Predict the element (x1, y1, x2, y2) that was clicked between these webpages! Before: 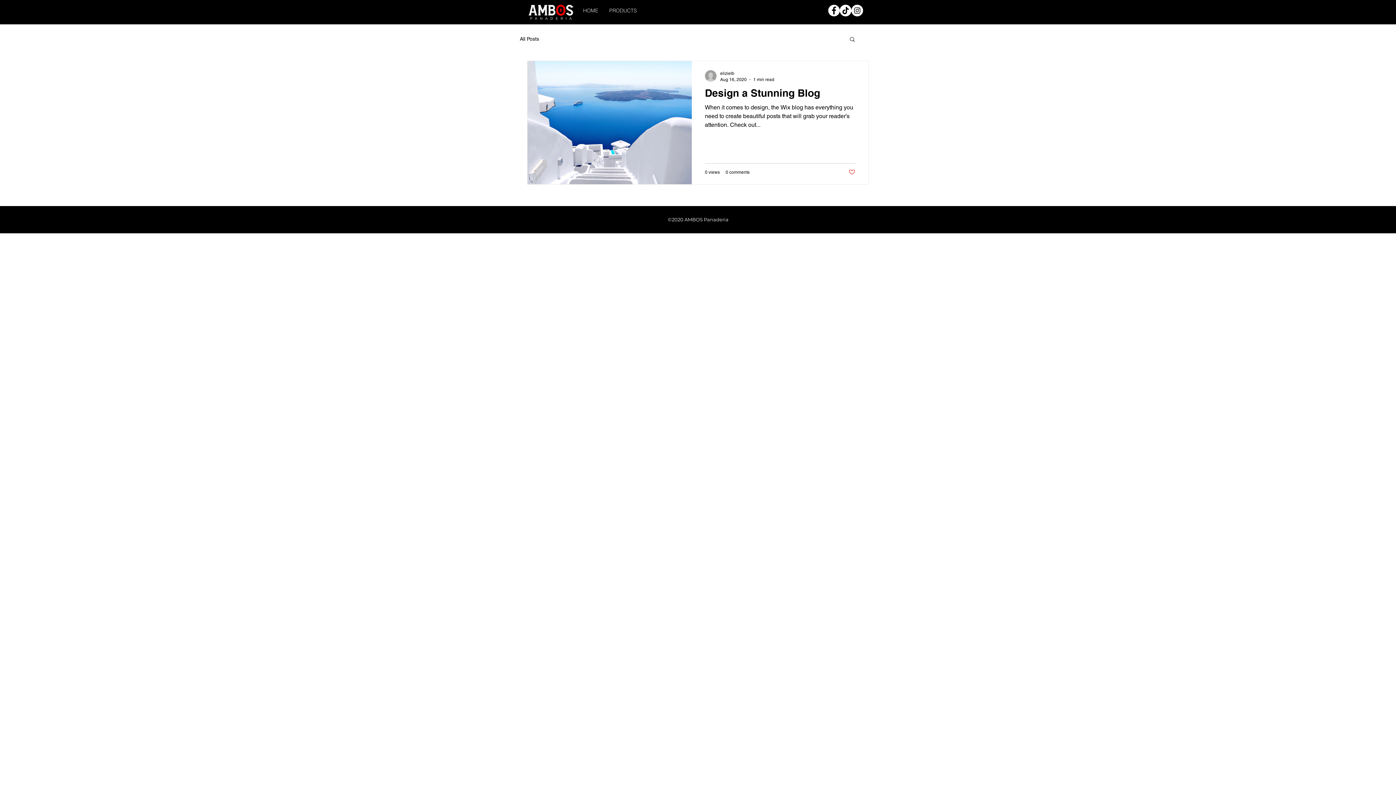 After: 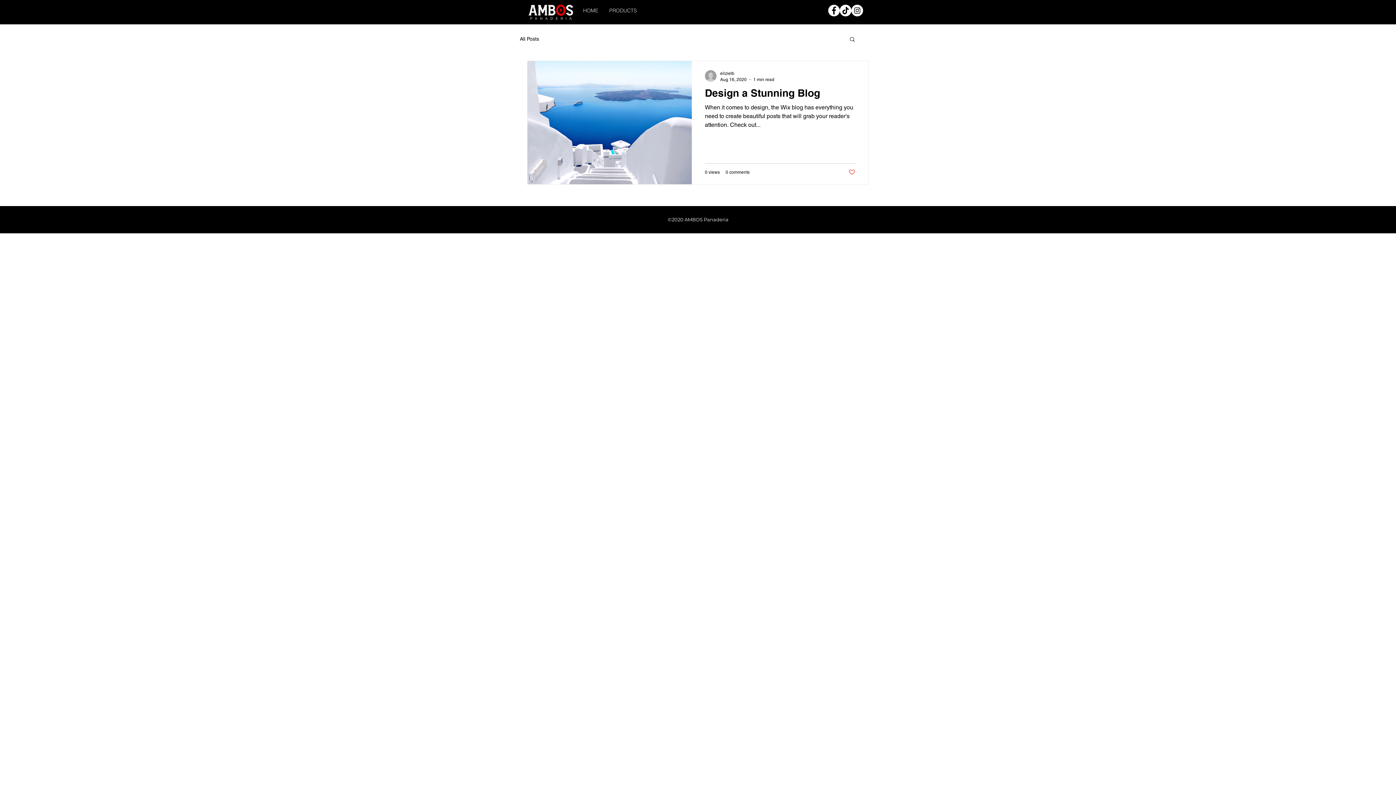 Action: bbox: (828, 4, 840, 16) label: Facebook